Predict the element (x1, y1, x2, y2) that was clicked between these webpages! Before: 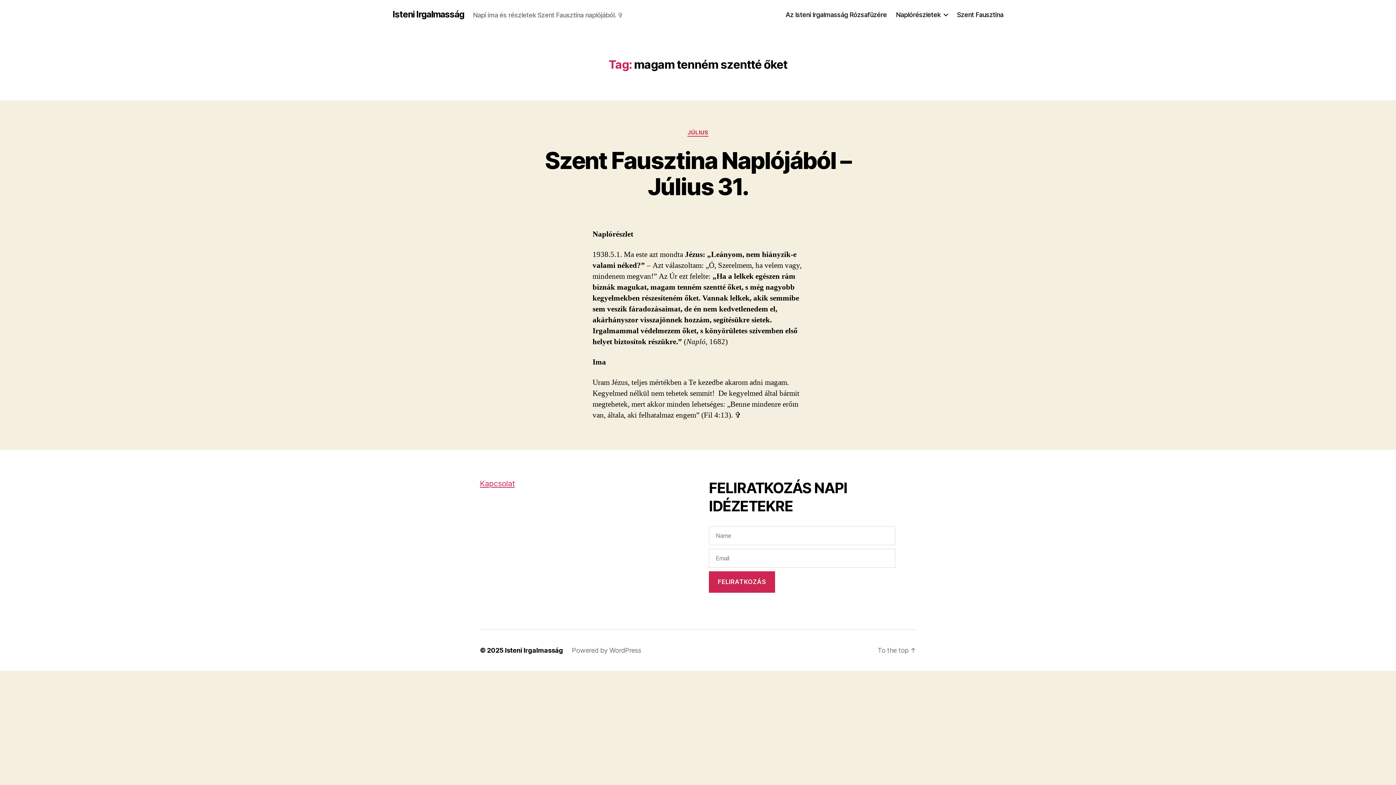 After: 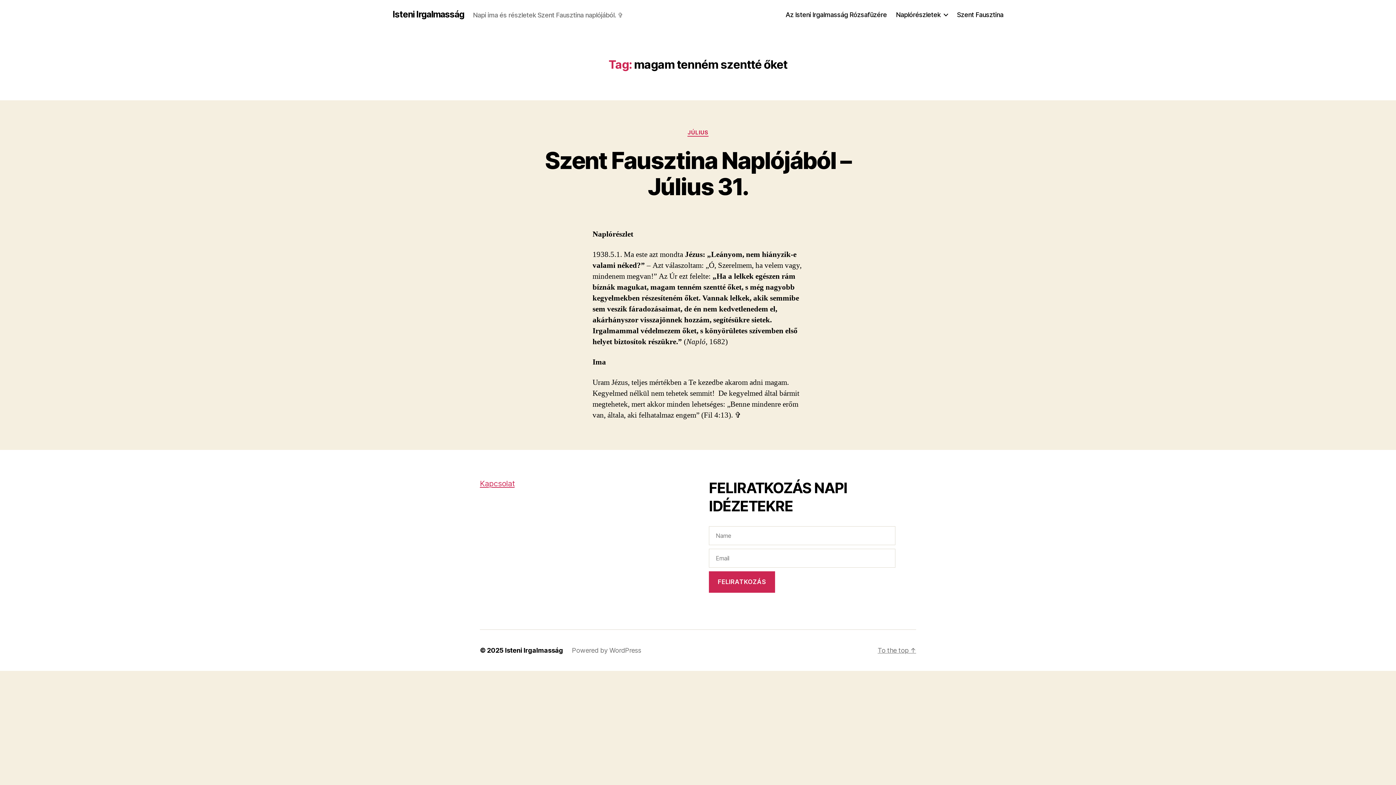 Action: bbox: (877, 646, 916, 654) label: To the top ↑